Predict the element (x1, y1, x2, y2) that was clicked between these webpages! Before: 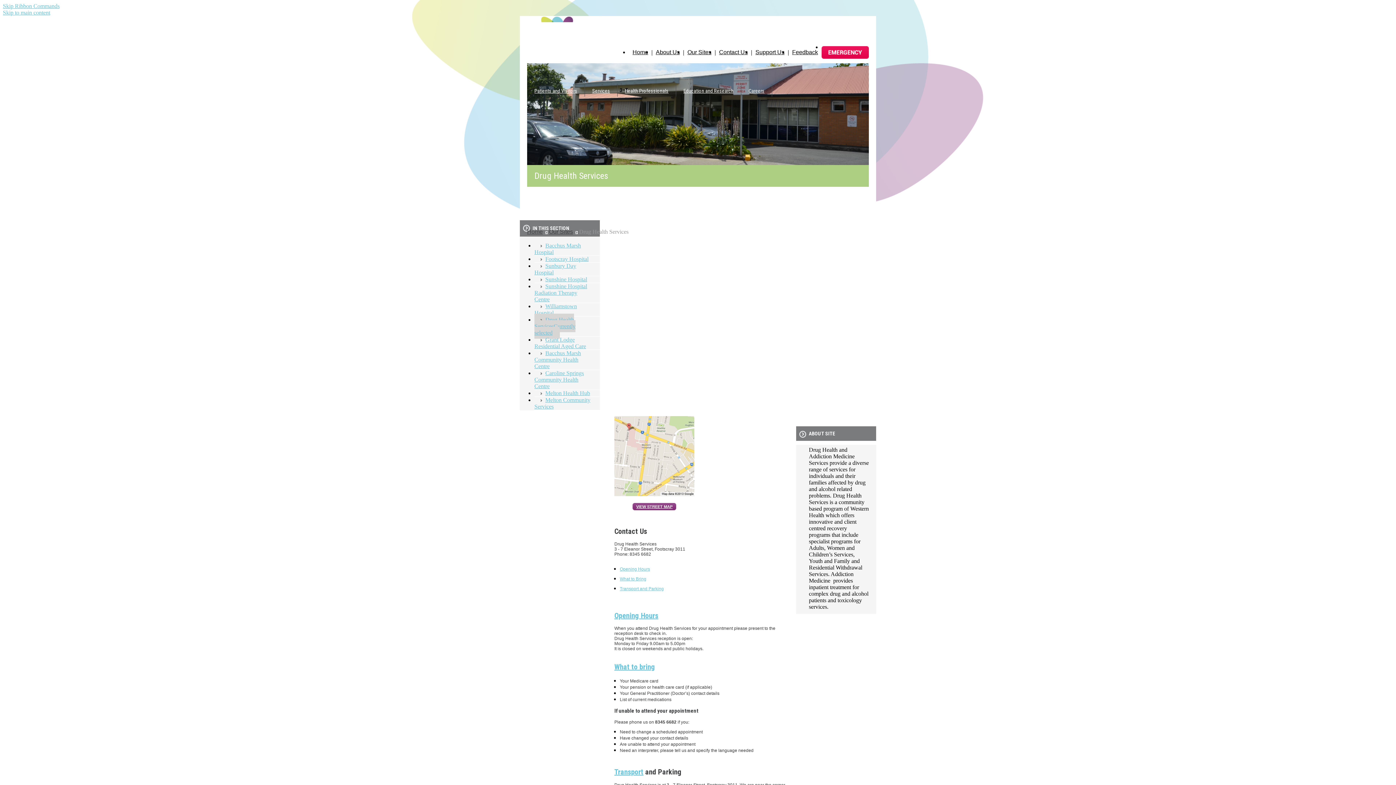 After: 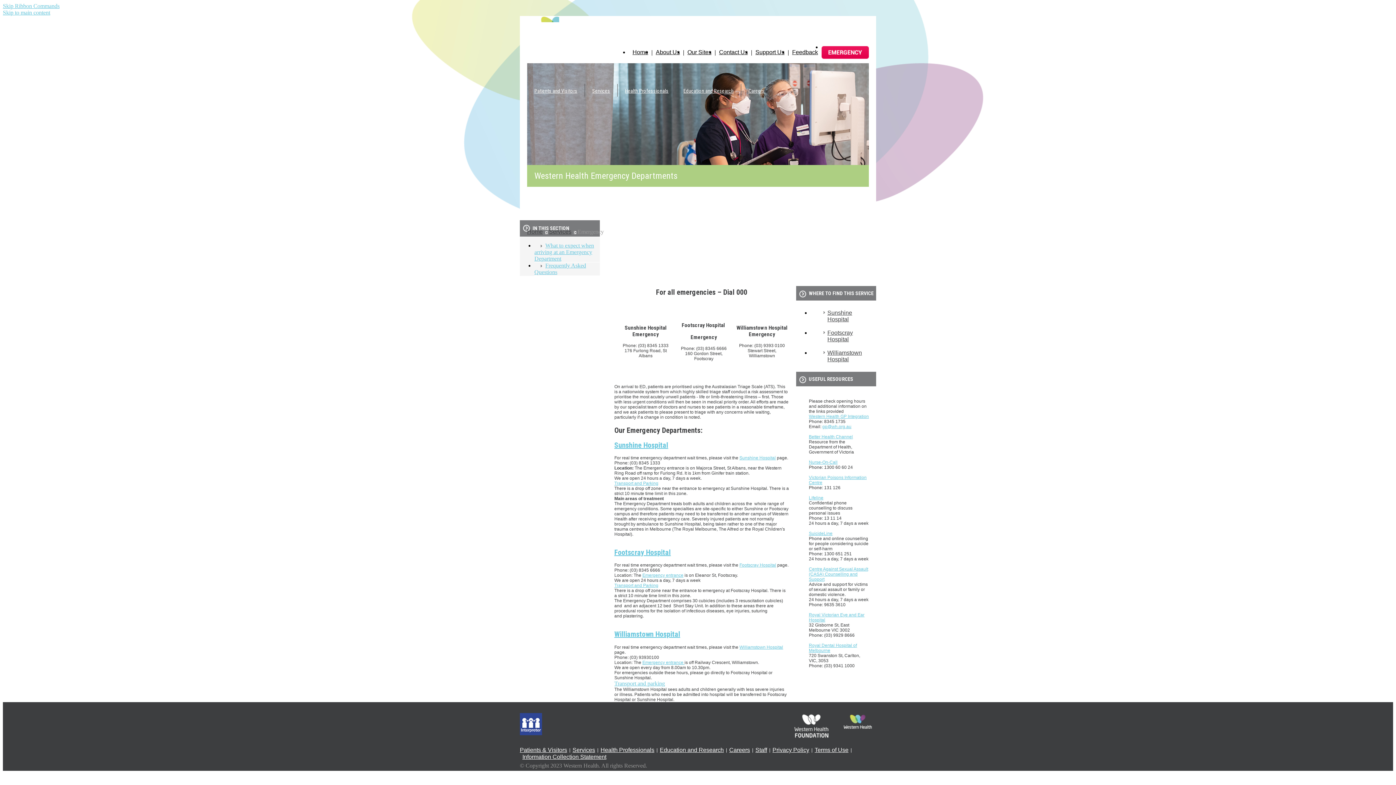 Action: bbox: (821, 46, 869, 58)